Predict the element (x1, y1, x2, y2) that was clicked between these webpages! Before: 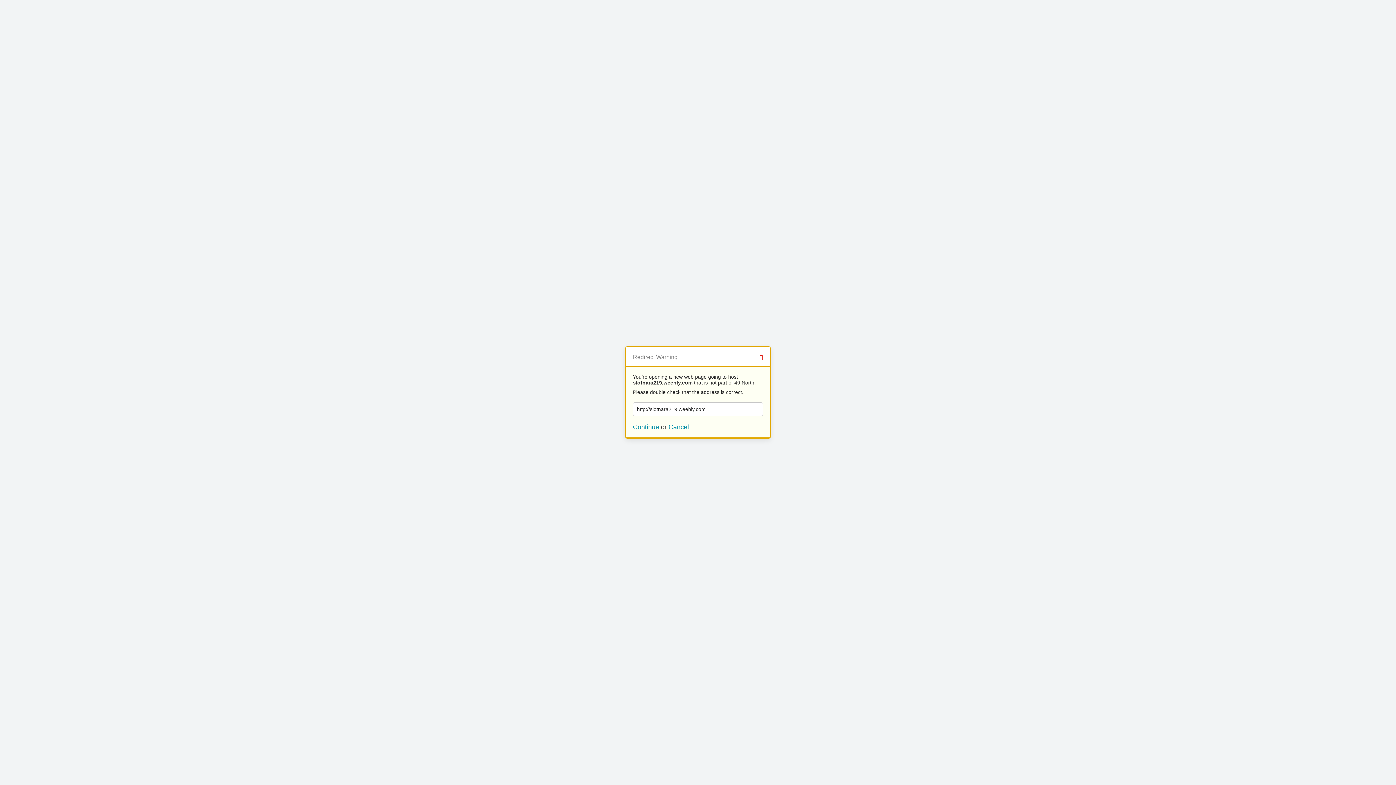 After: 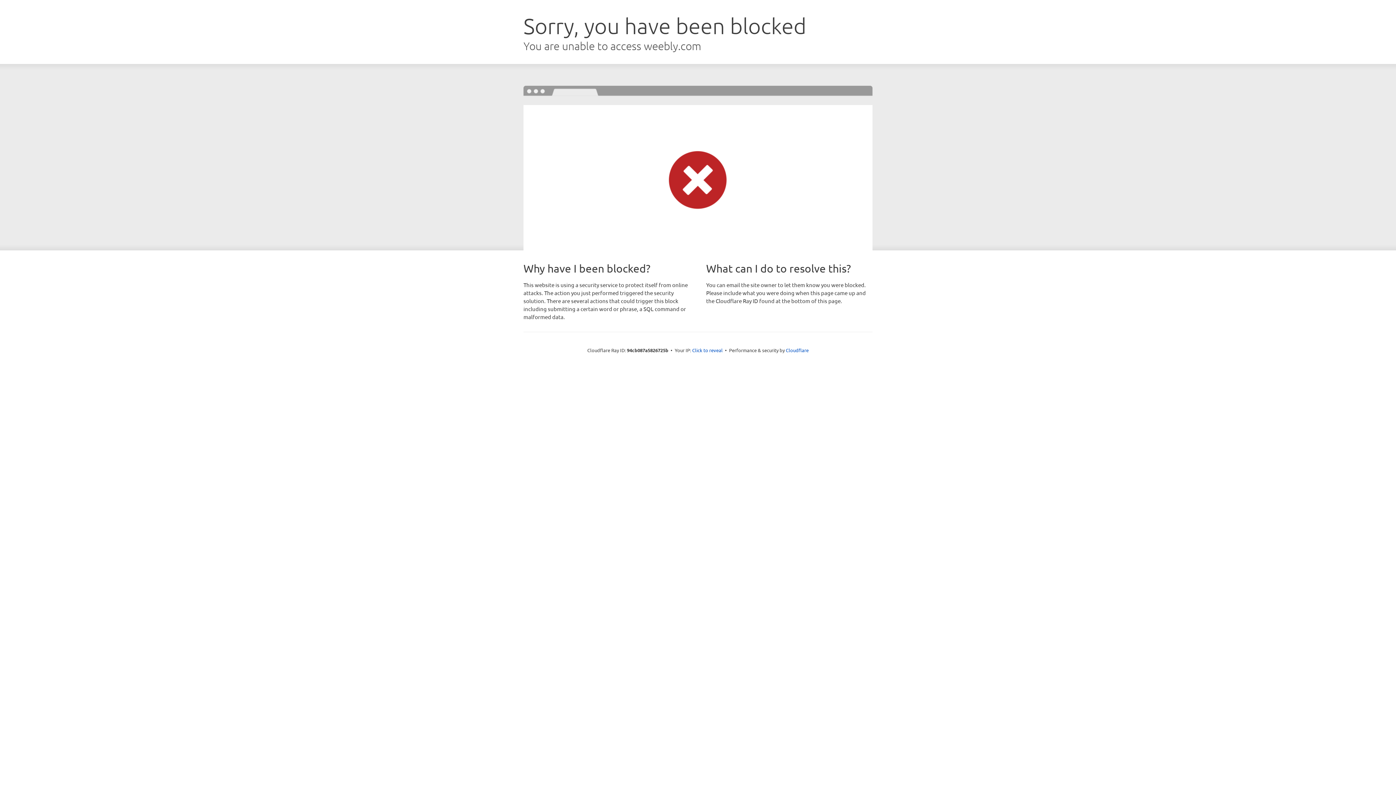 Action: label: Continue bbox: (633, 423, 659, 430)